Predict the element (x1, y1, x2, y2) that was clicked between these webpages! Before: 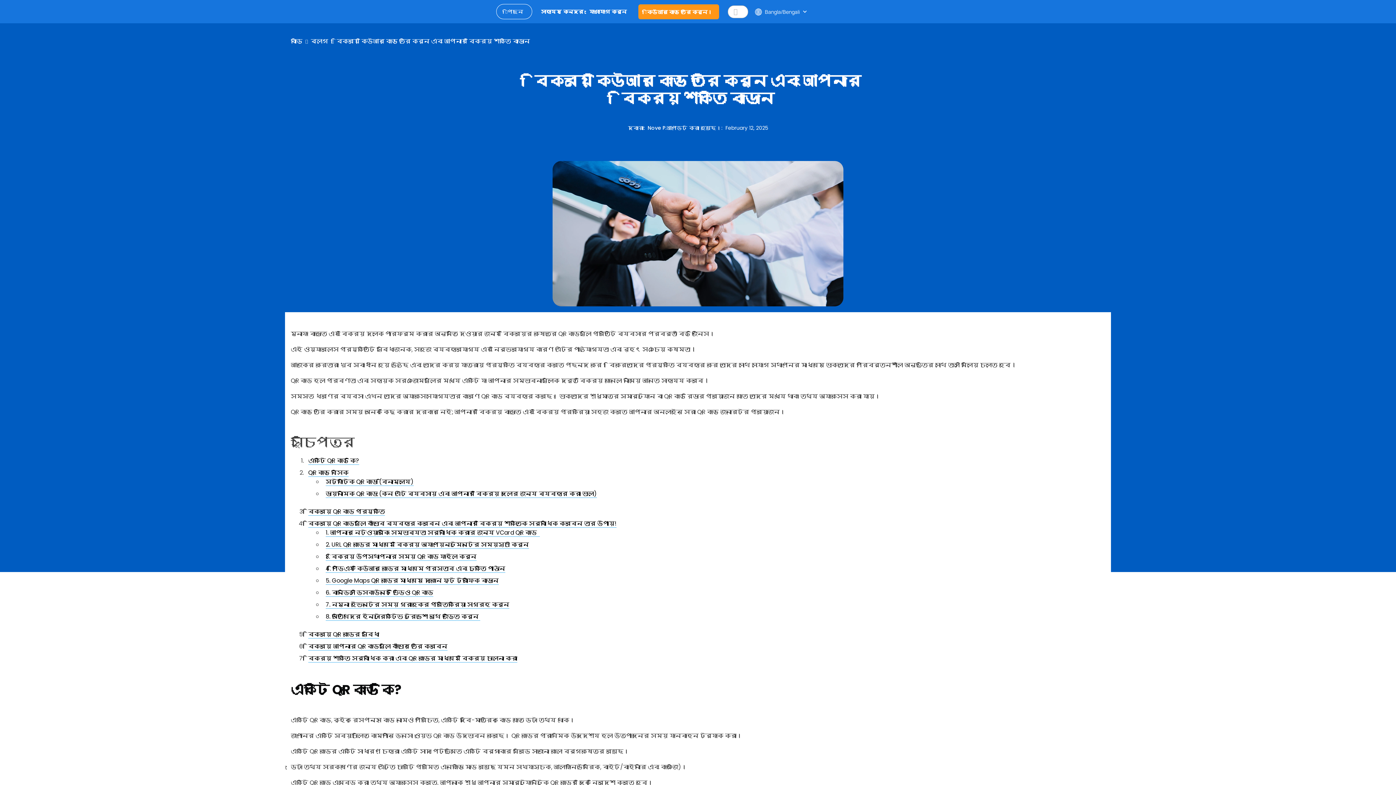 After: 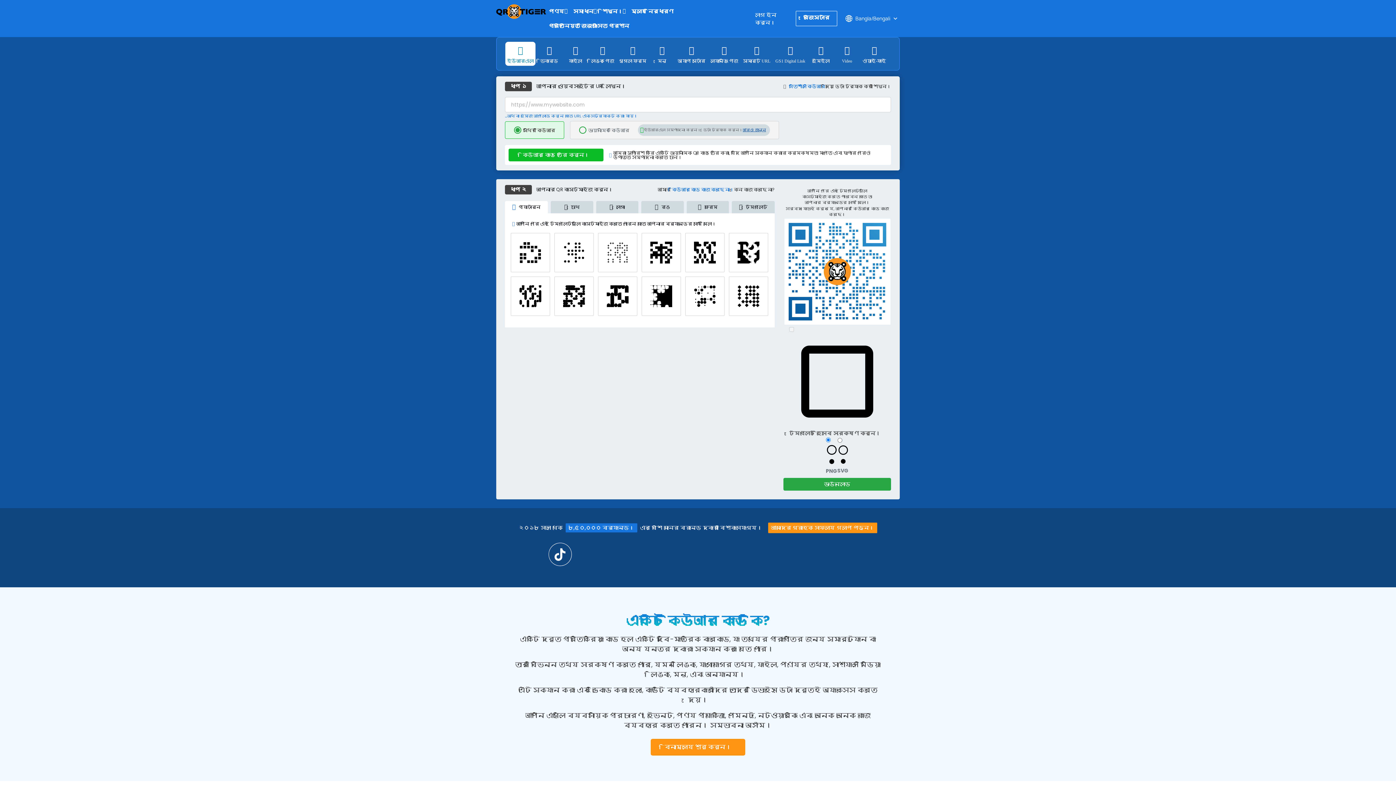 Action: bbox: (638, 4, 719, 19) label: কিউআর কোড তৈরি করুন।